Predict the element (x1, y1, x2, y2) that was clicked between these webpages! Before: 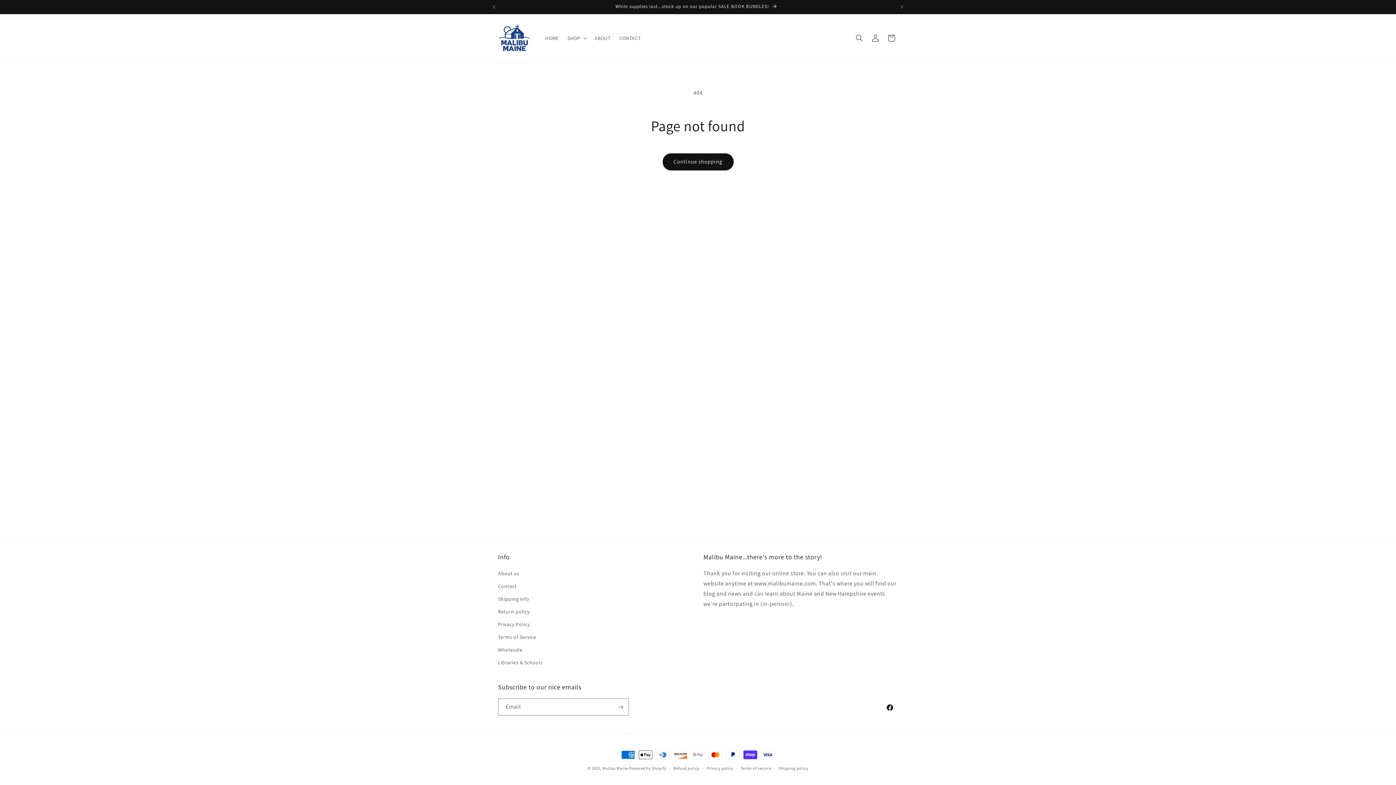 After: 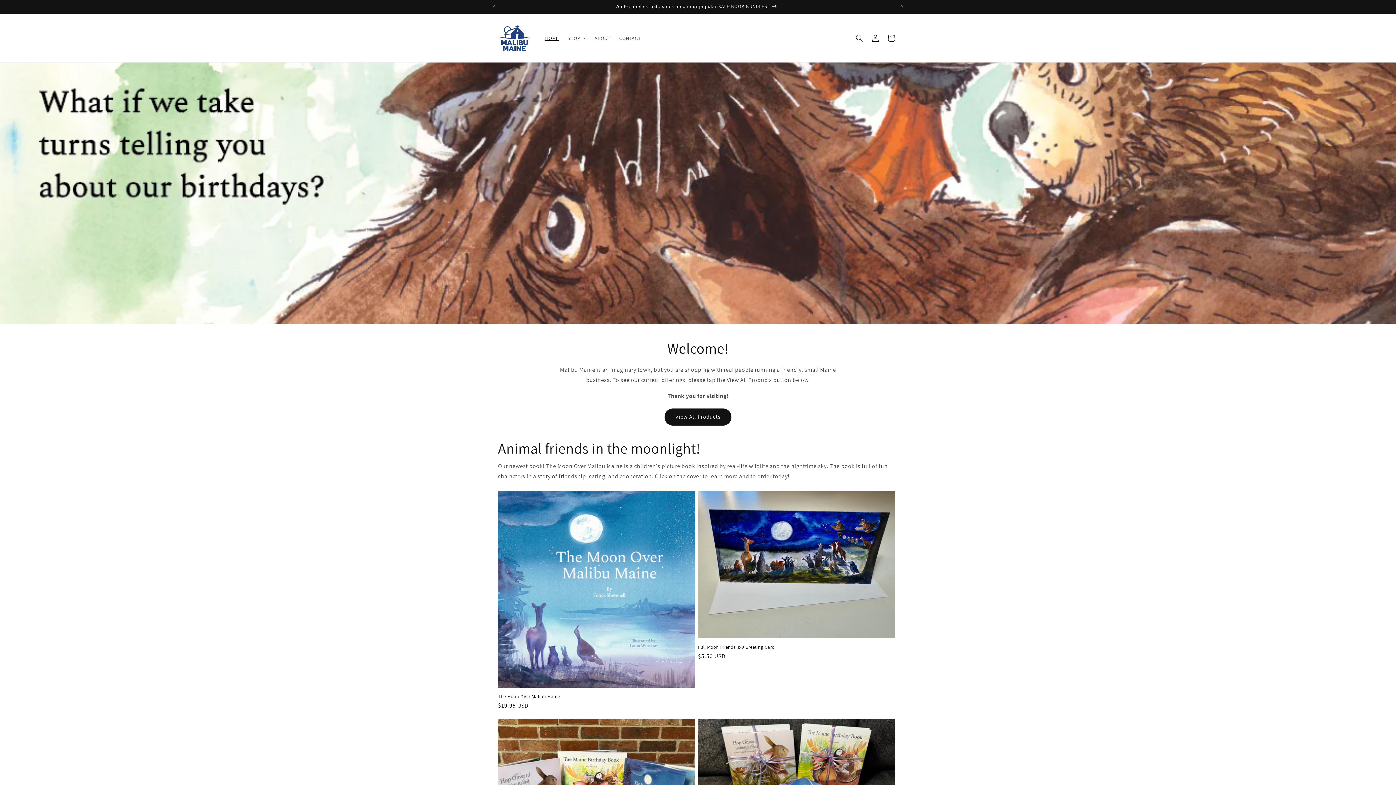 Action: bbox: (495, 21, 533, 54)